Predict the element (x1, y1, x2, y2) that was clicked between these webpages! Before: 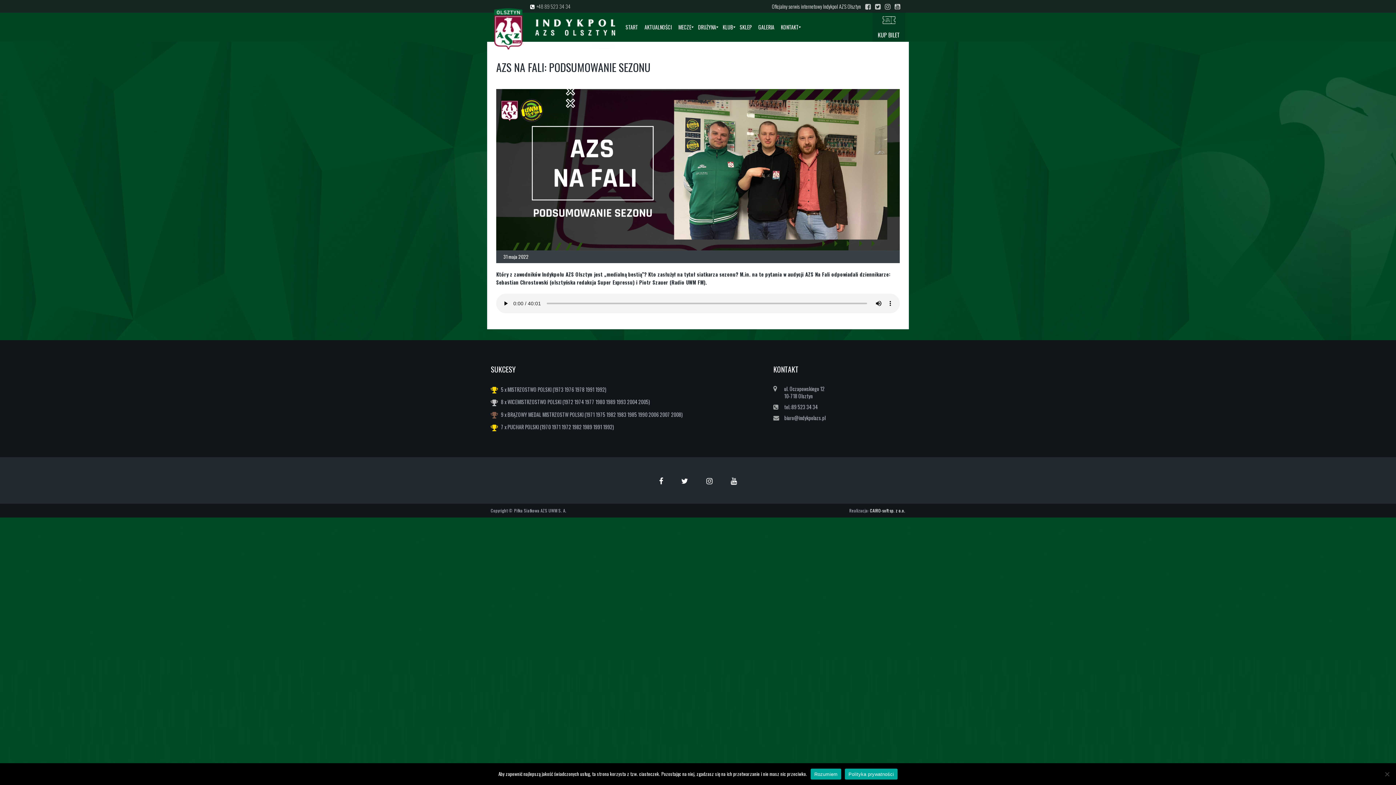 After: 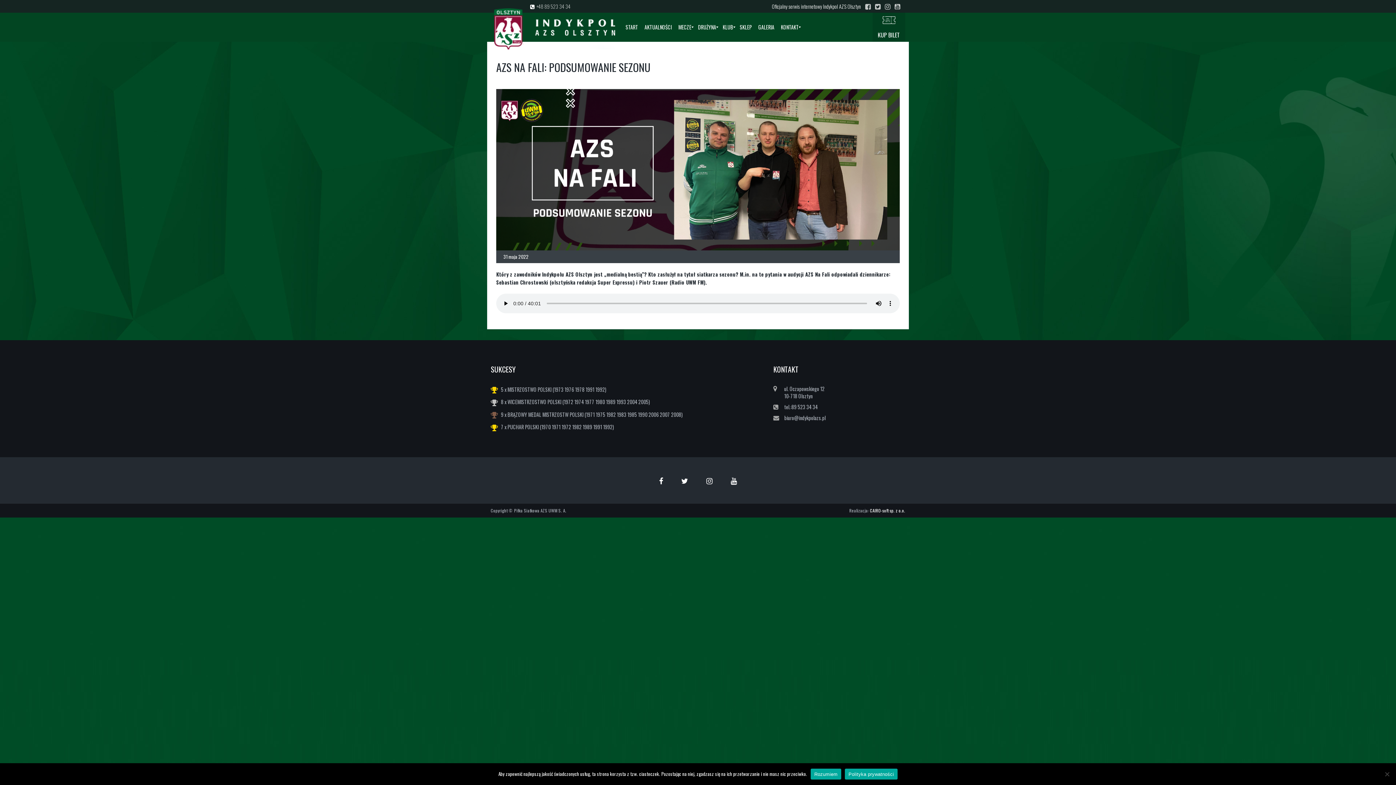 Action: label: Polityka prywatności bbox: (845, 769, 897, 780)